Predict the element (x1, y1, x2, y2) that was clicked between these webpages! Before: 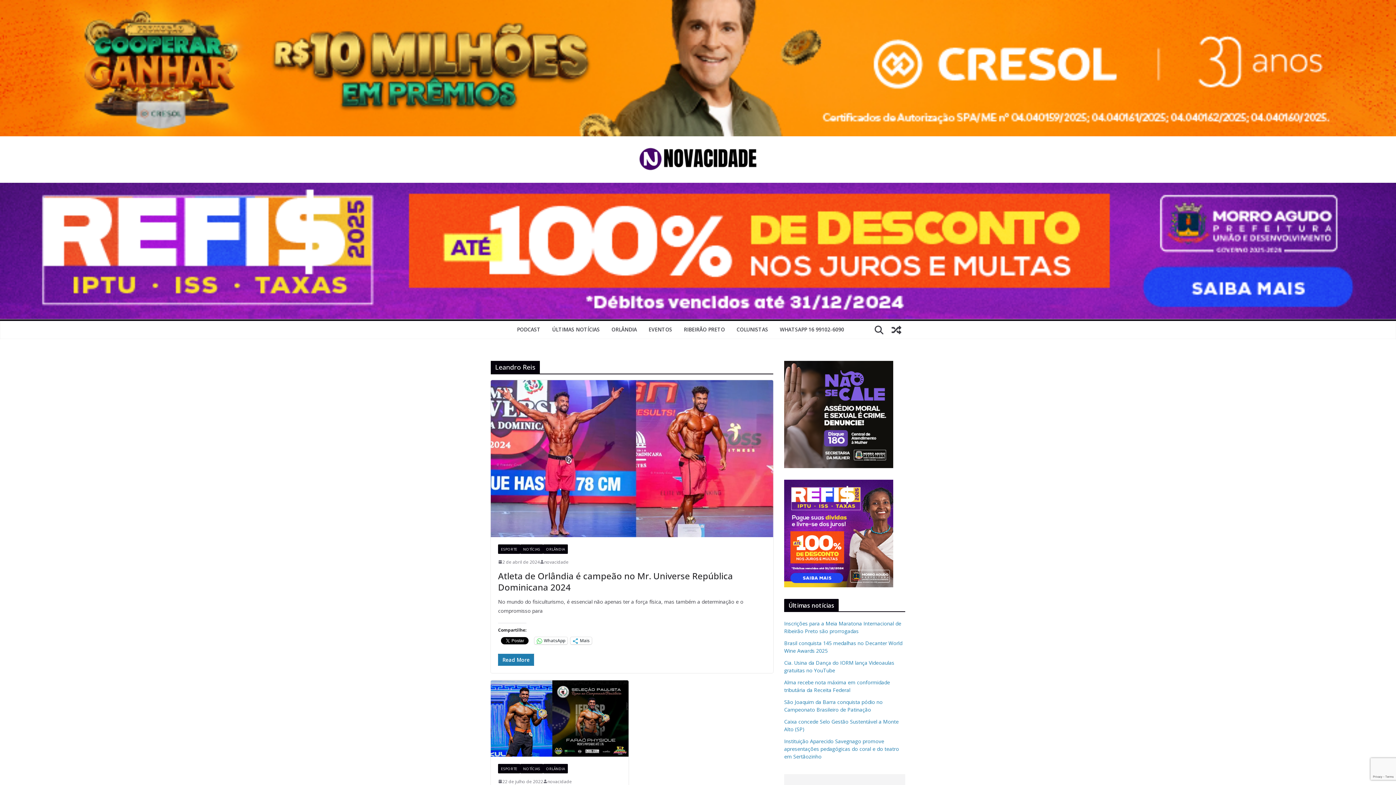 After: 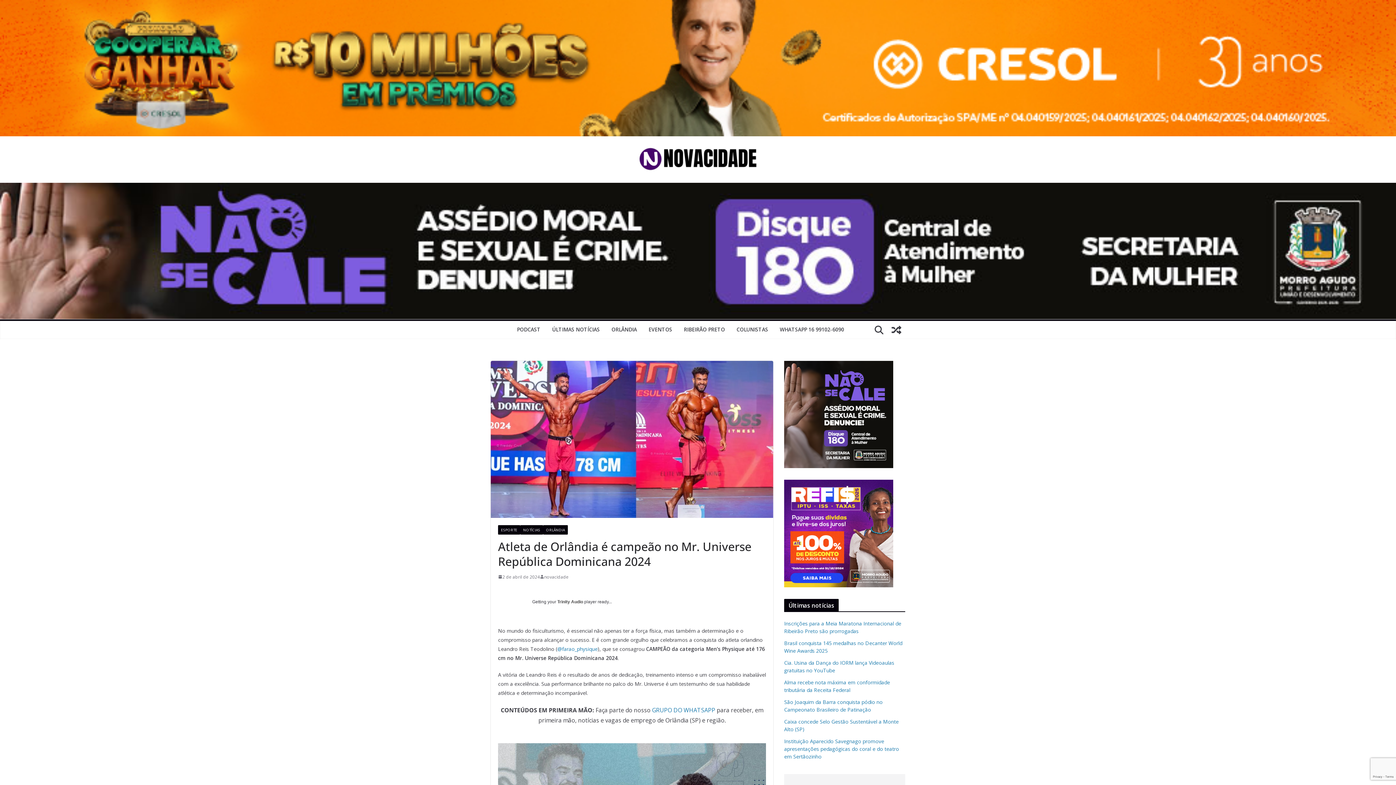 Action: label: Atleta de Orlândia é campeão no Mr. Universe República Dominicana 2024 bbox: (498, 570, 733, 593)